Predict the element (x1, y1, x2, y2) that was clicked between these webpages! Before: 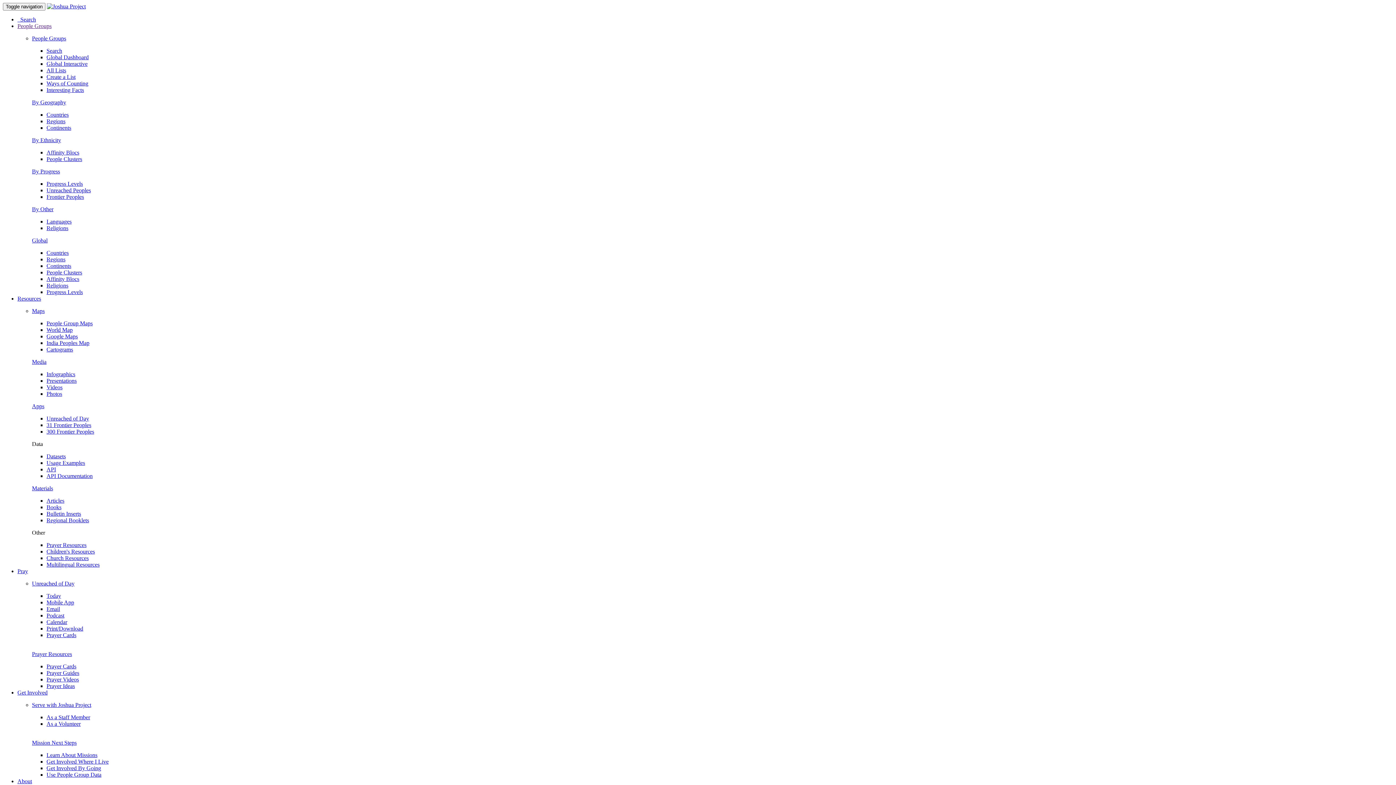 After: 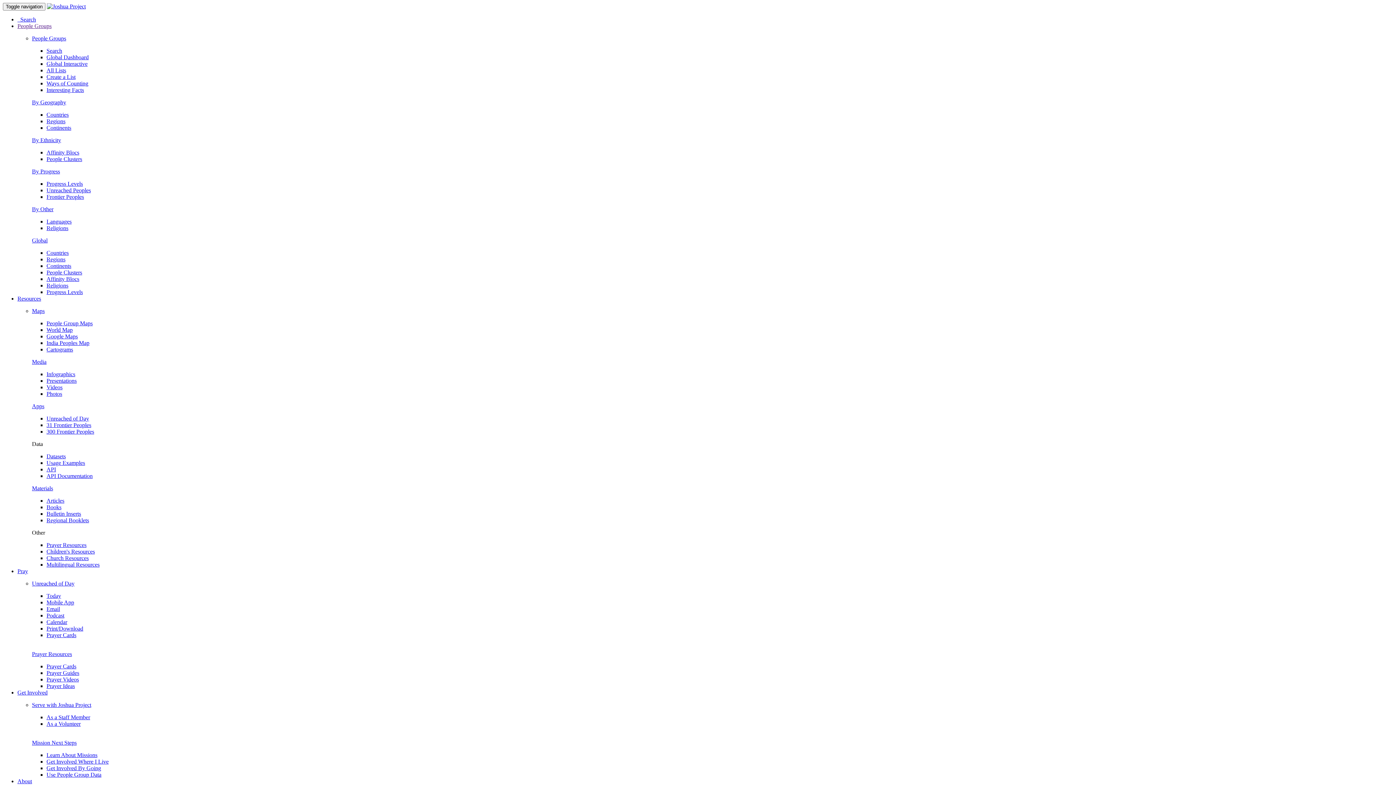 Action: label: Apps bbox: (32, 403, 44, 409)